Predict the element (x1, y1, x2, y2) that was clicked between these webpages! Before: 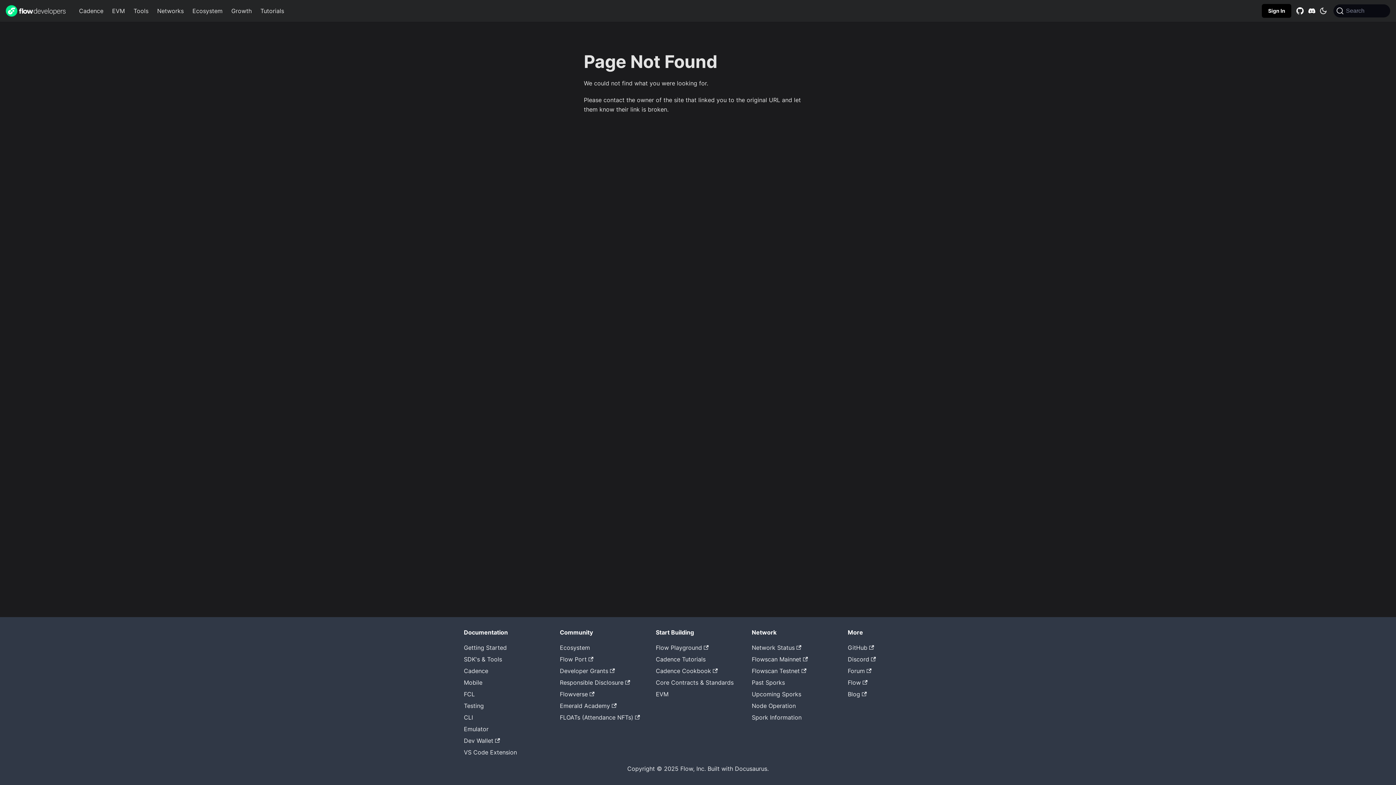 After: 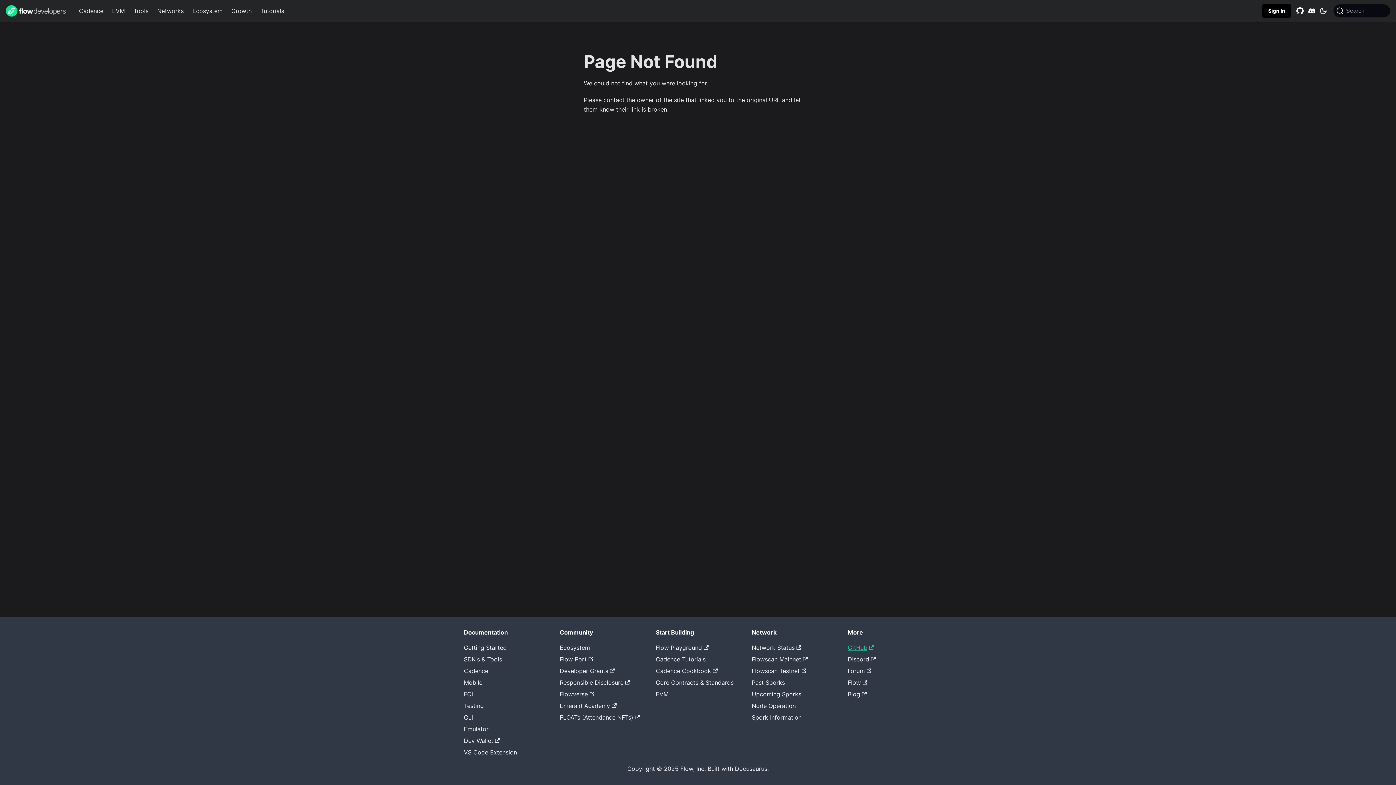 Action: bbox: (848, 644, 874, 651) label: GitHub